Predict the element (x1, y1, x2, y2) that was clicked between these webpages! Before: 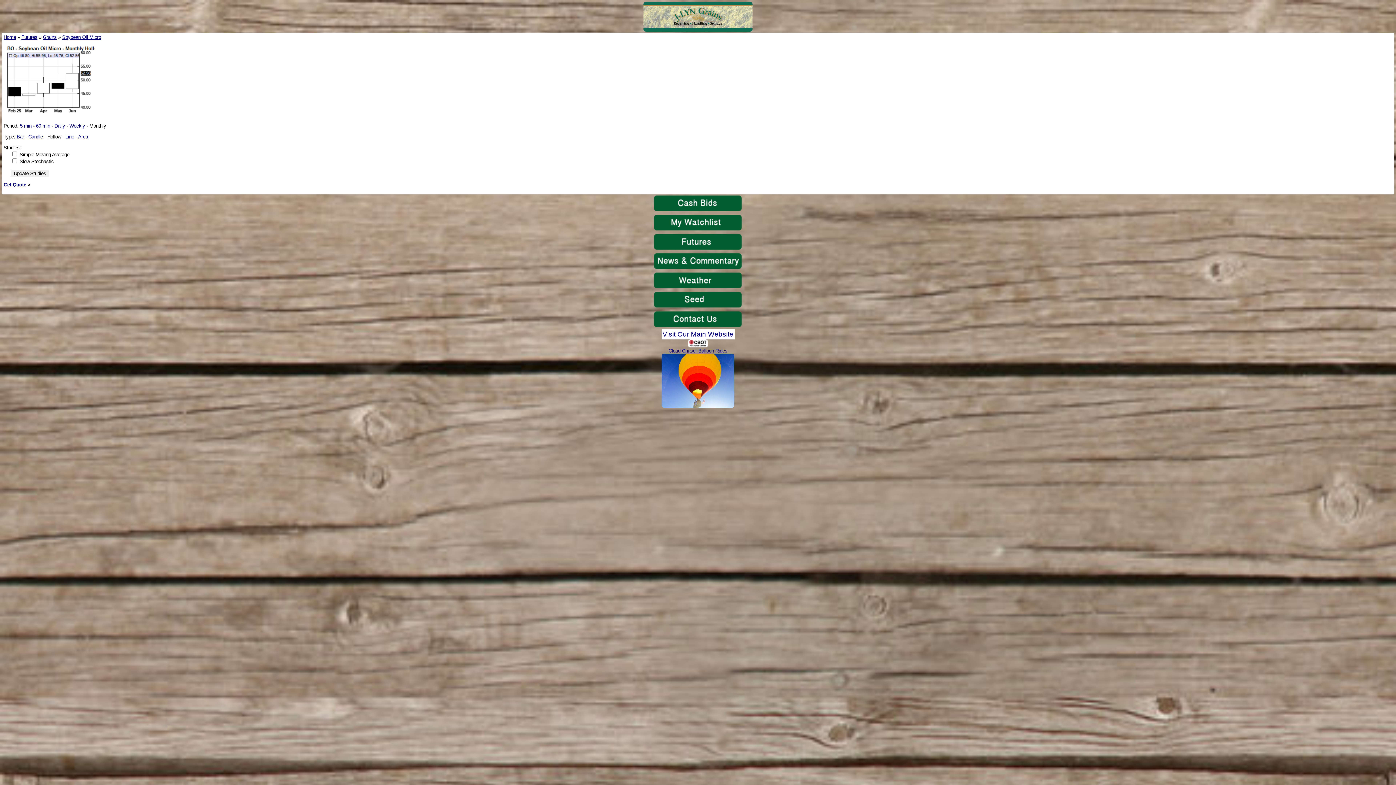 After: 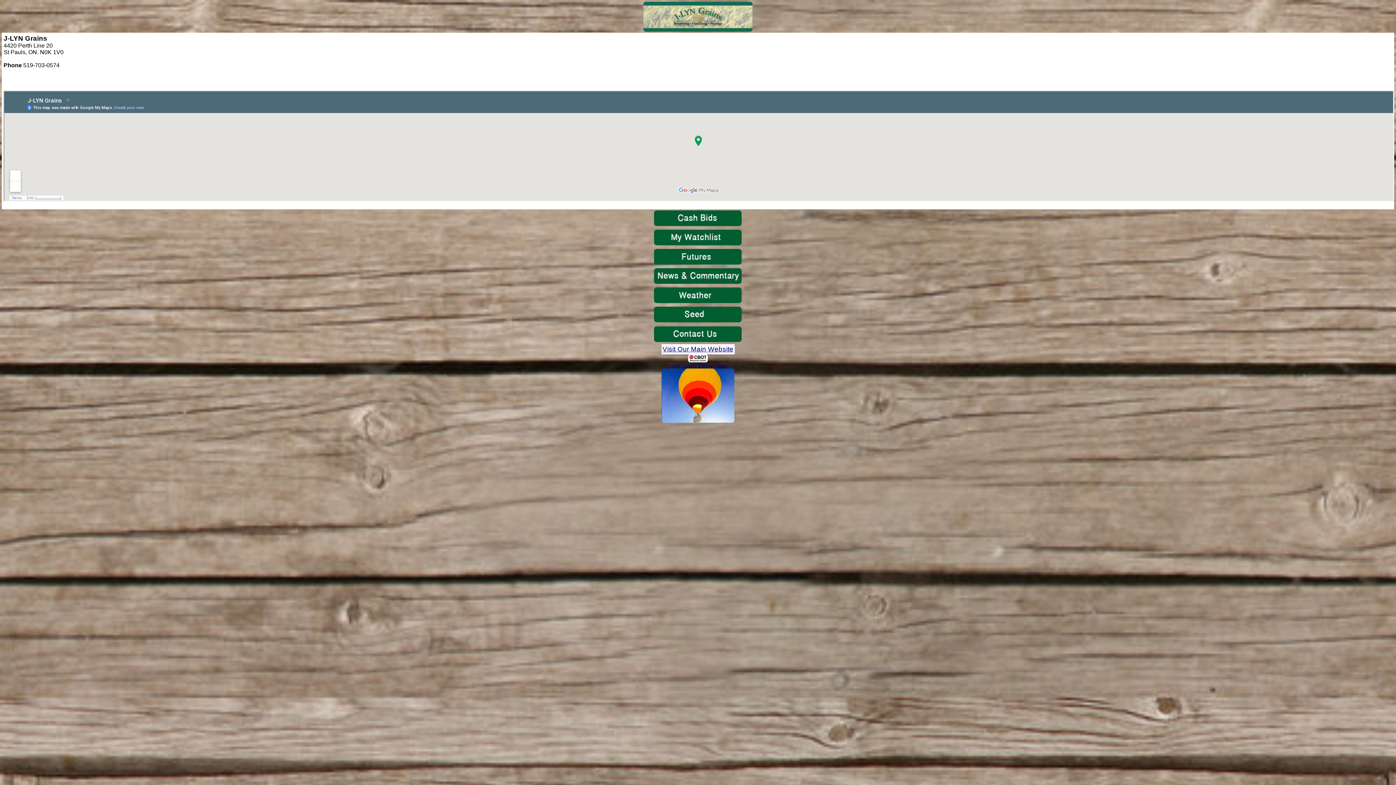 Action: bbox: (652, 324, 743, 329)